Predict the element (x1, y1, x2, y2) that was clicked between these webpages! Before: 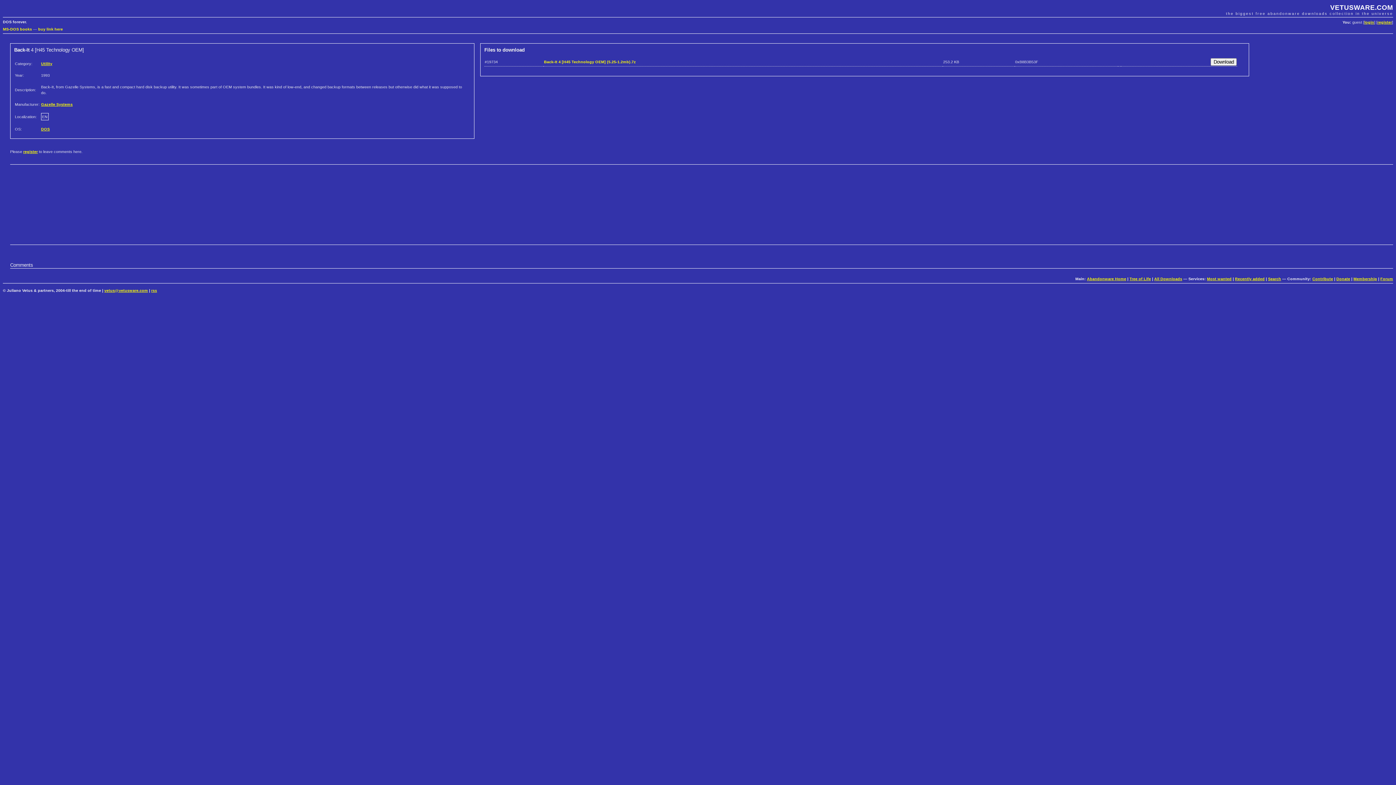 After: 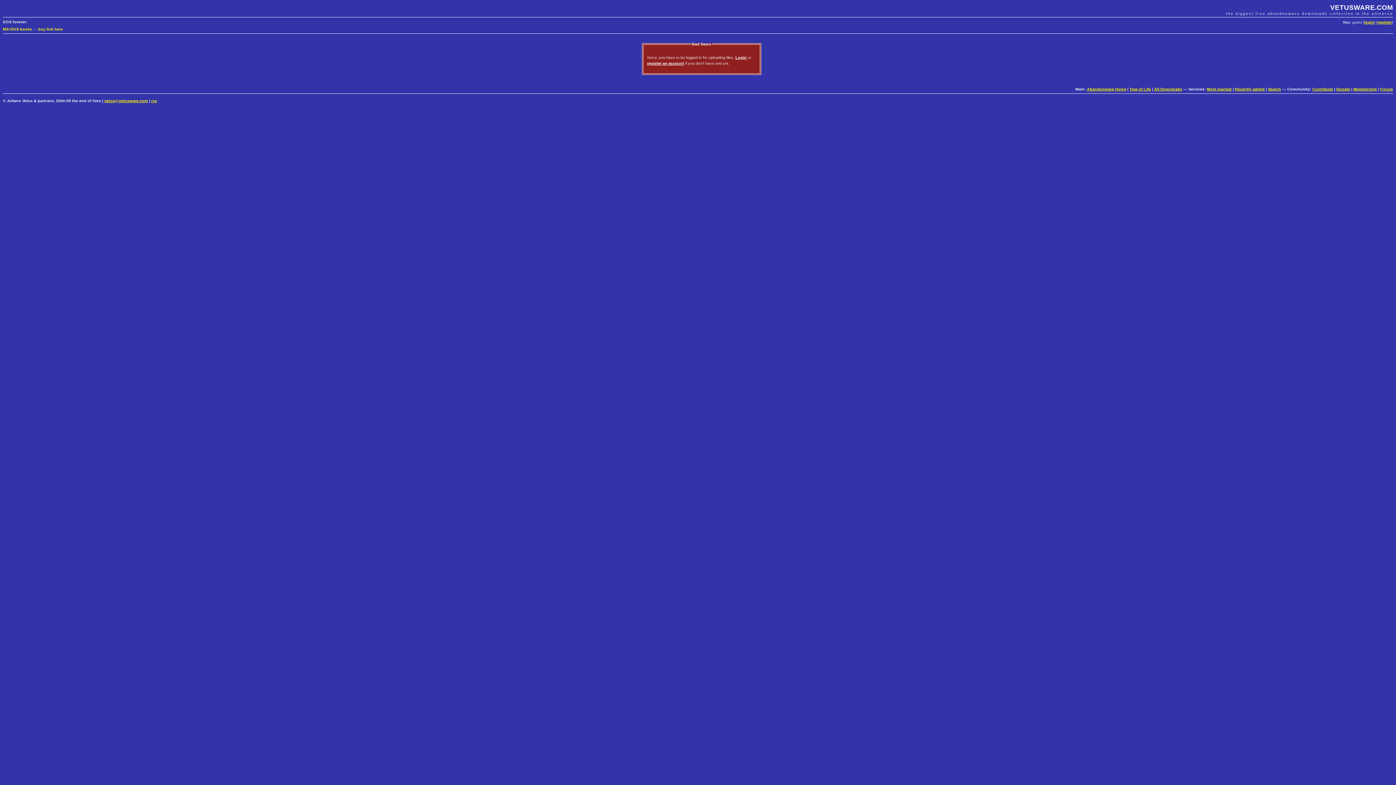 Action: label: Contribute bbox: (1312, 276, 1333, 281)